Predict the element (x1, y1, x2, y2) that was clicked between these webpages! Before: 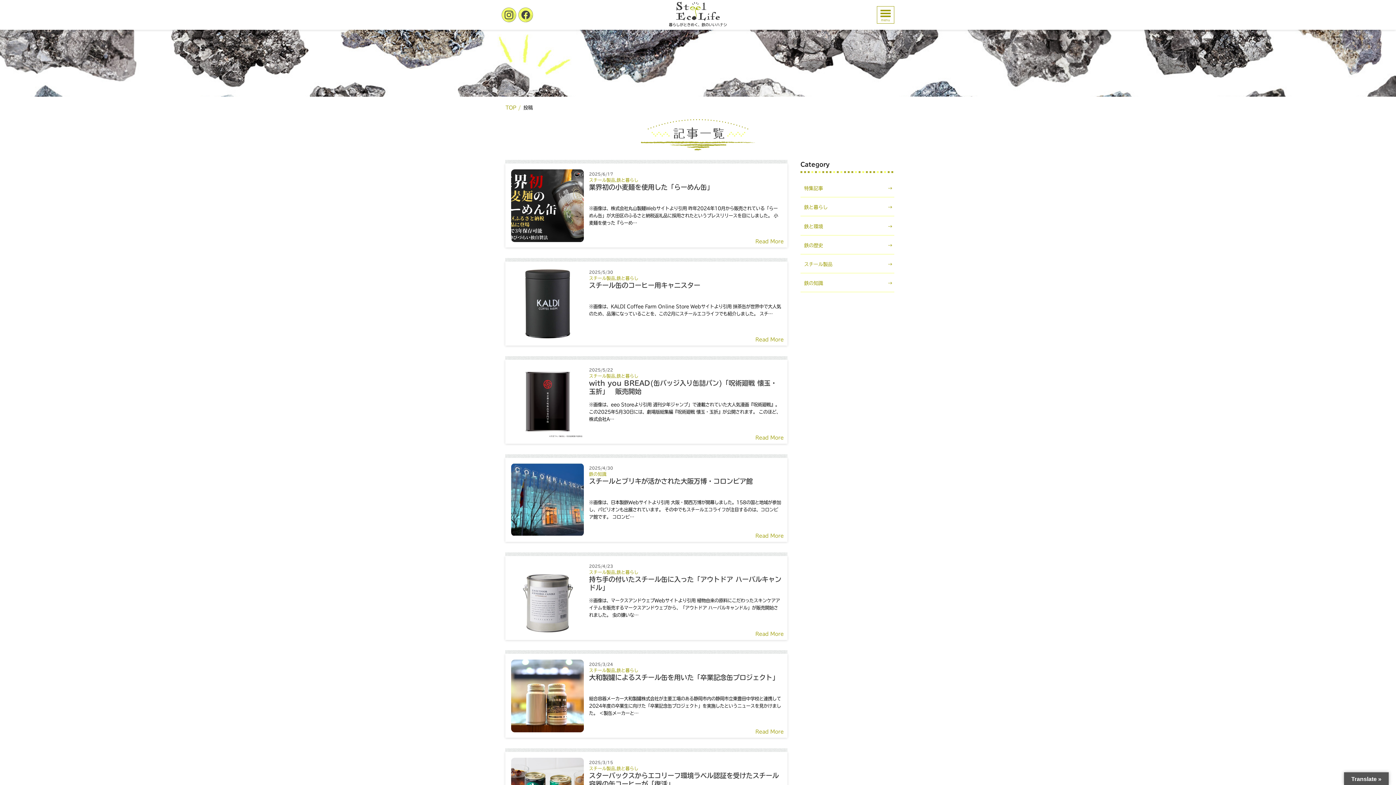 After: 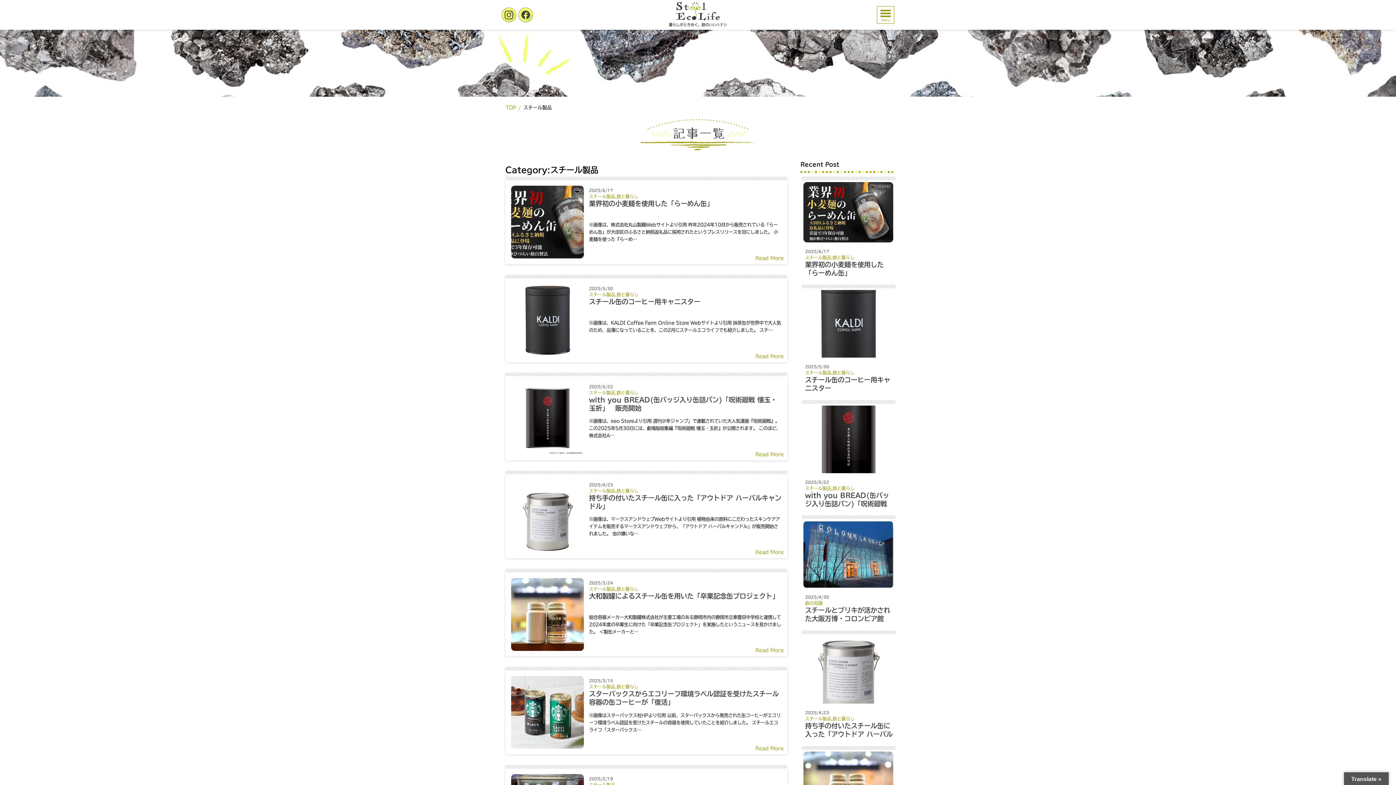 Action: bbox: (589, 178, 615, 182) label: スチール製品